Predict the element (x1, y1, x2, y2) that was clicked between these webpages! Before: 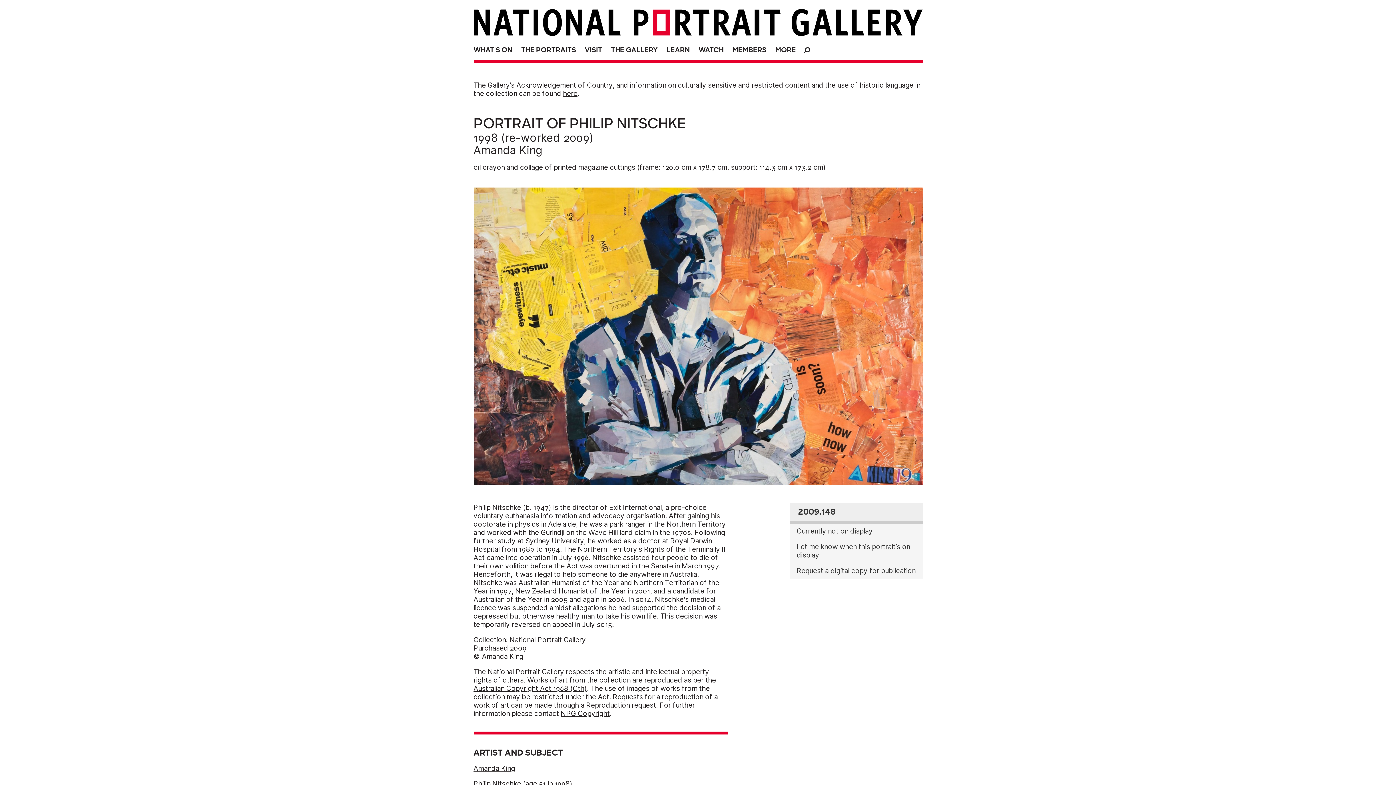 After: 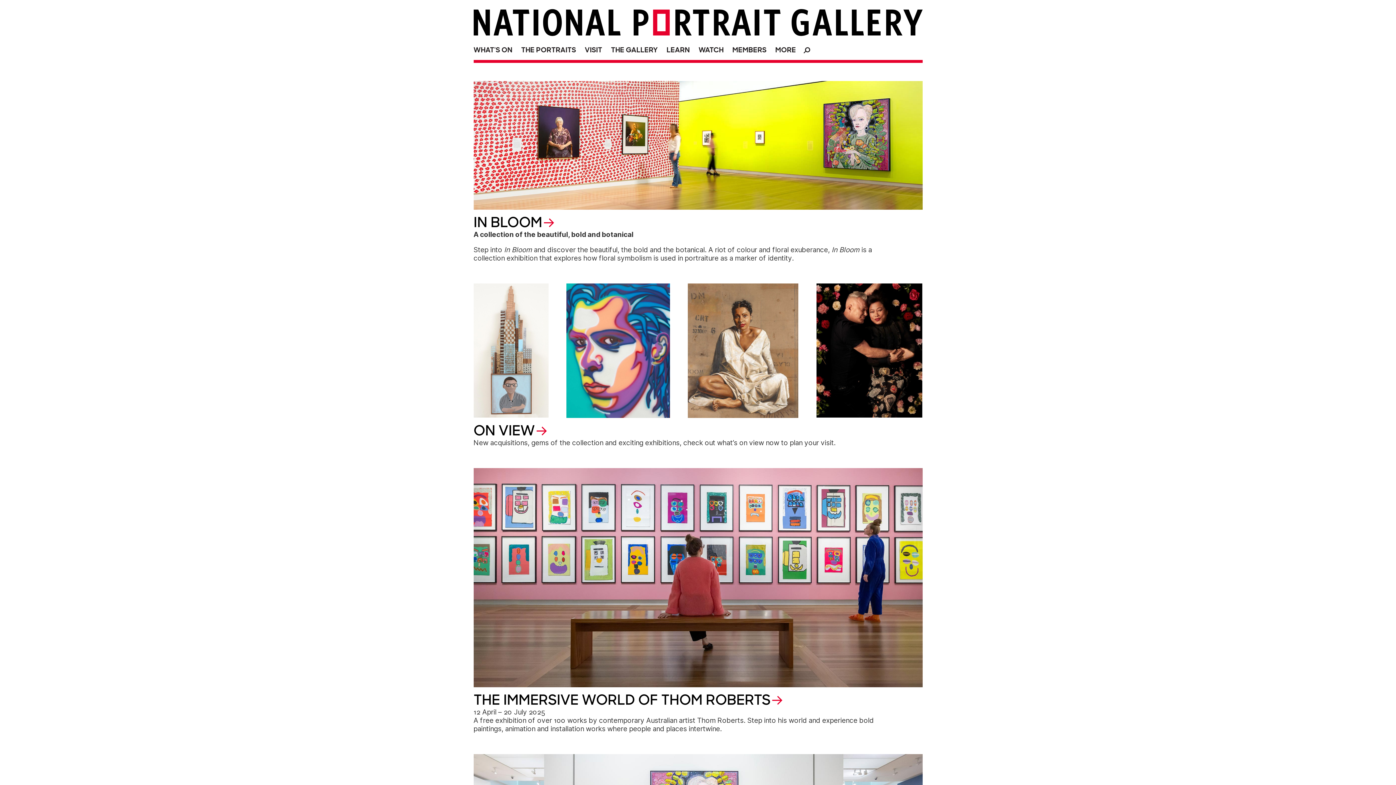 Action: bbox: (473, 9, 538, 35)